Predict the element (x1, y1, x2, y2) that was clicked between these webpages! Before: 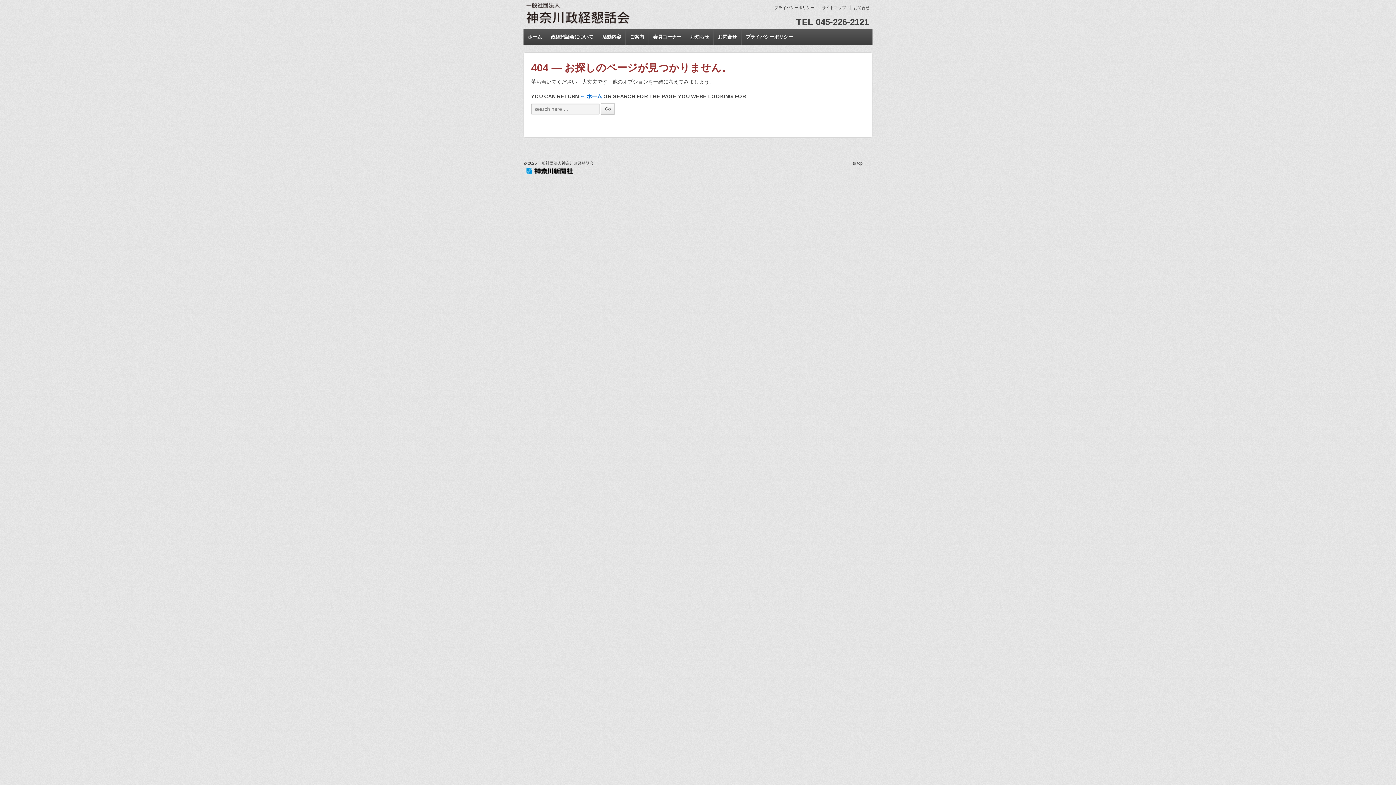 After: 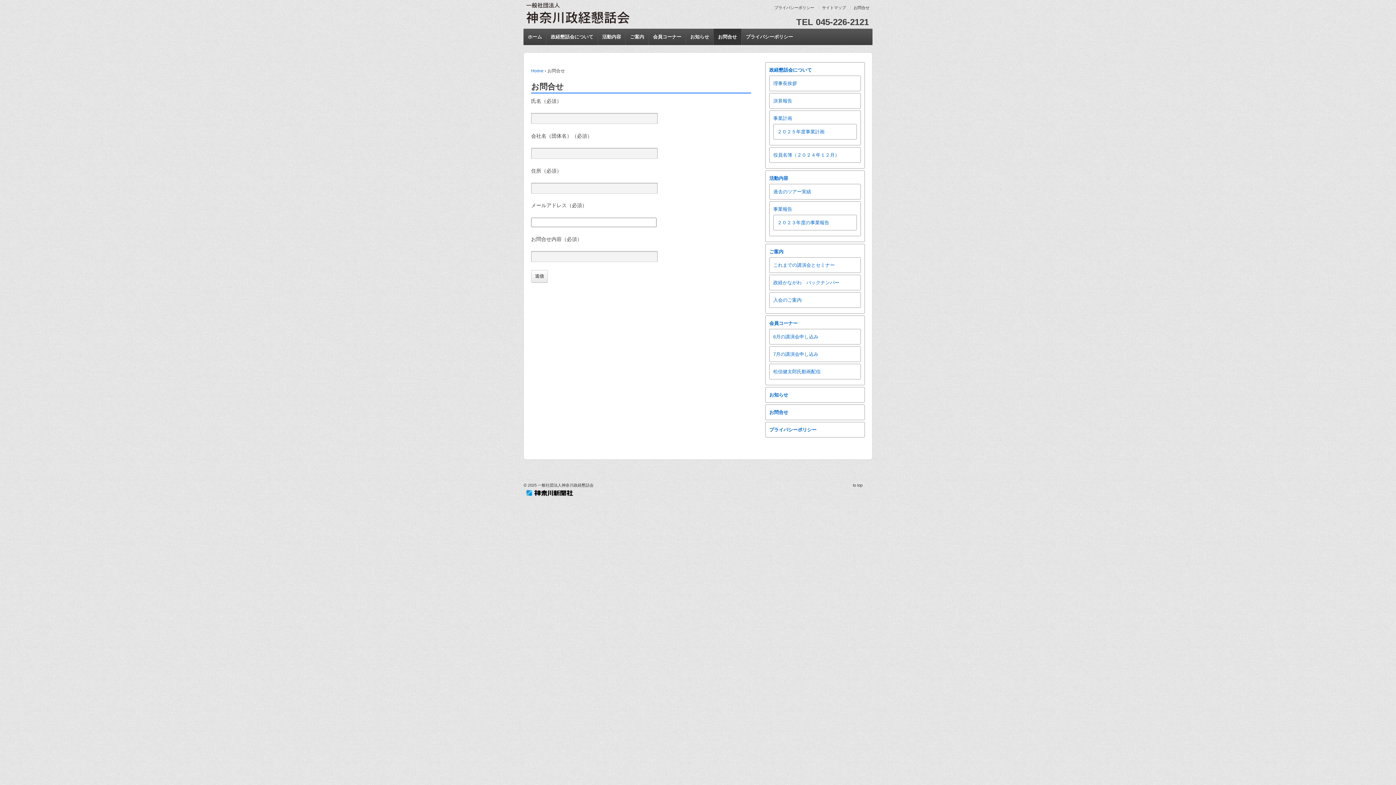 Action: label: お問合せ bbox: (850, 5, 872, 9)